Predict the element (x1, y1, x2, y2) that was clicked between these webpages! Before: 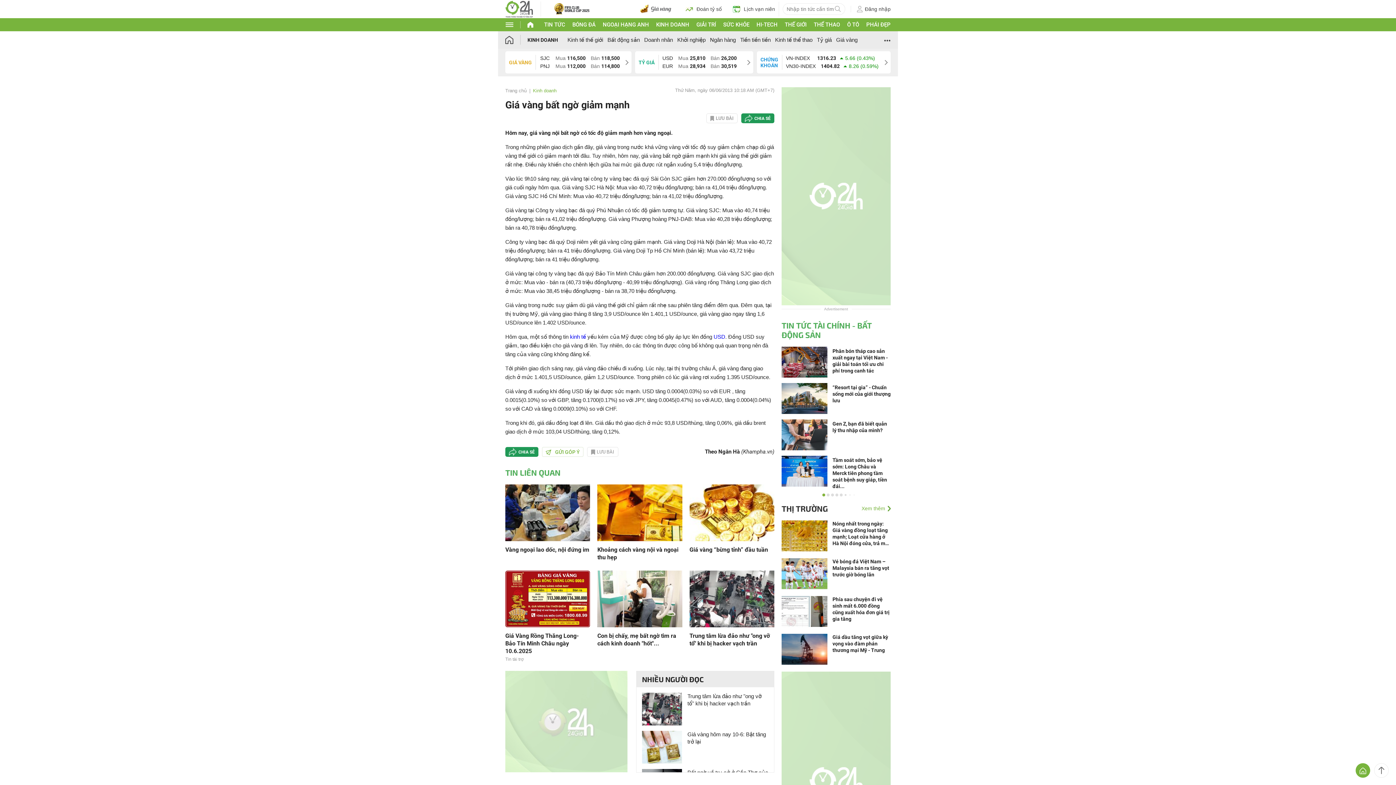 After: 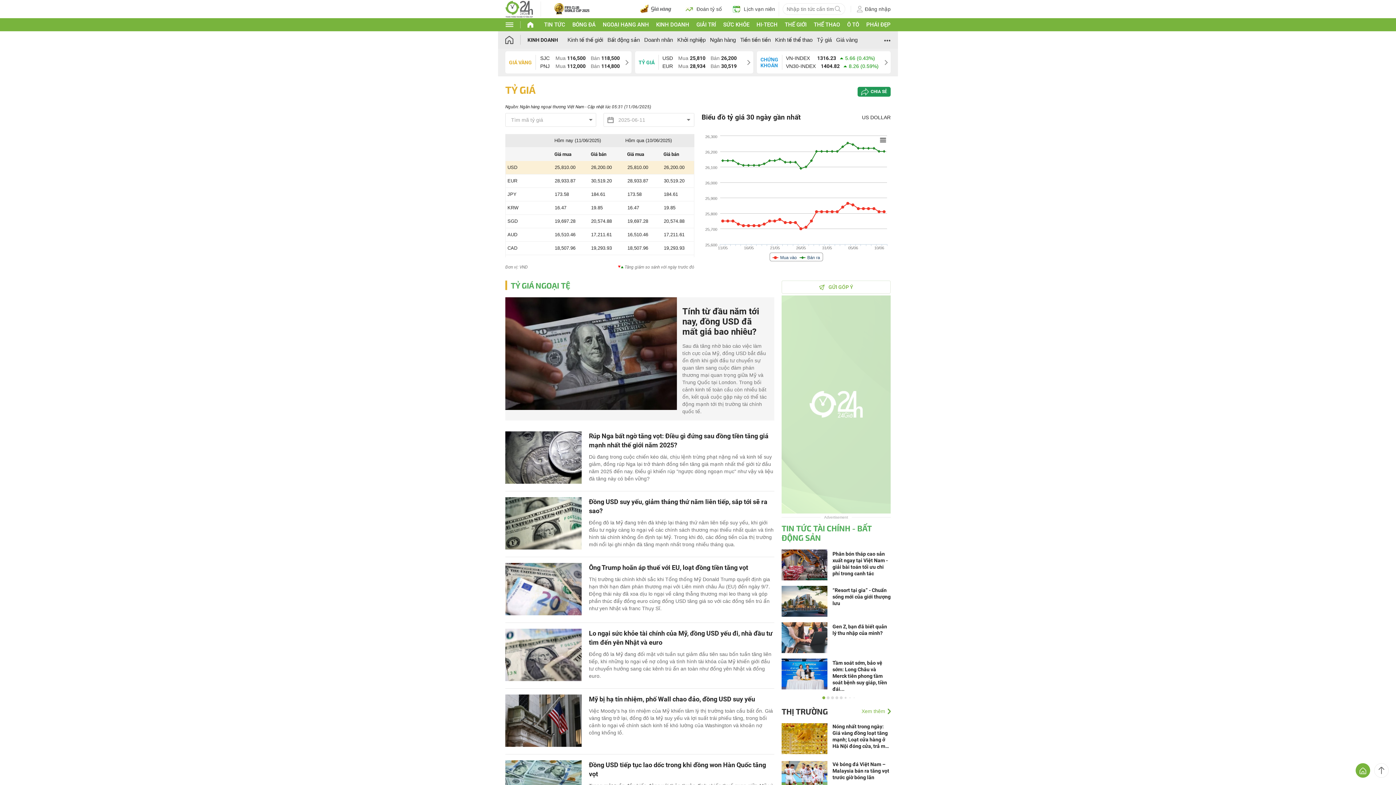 Action: label: Tỷ giá bbox: (817, 36, 832, 42)